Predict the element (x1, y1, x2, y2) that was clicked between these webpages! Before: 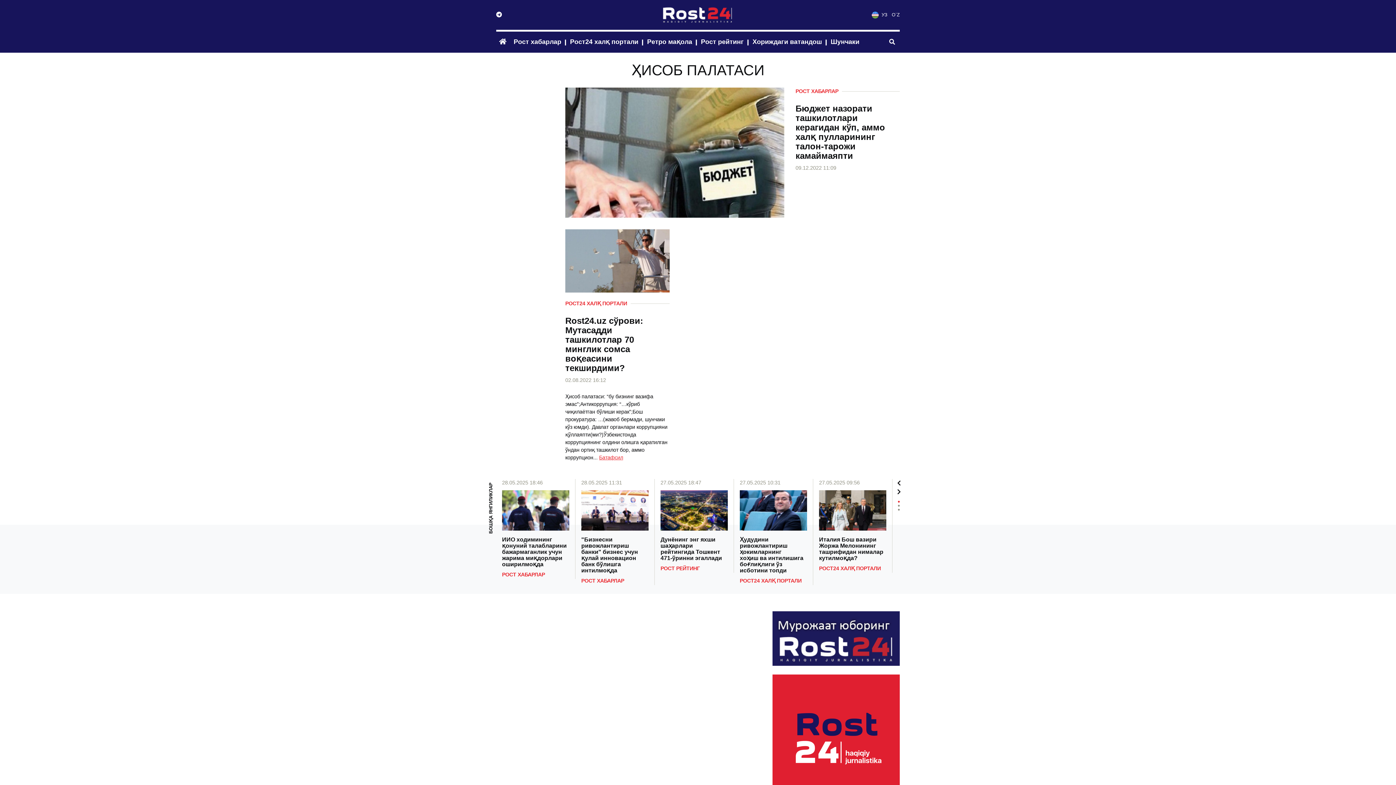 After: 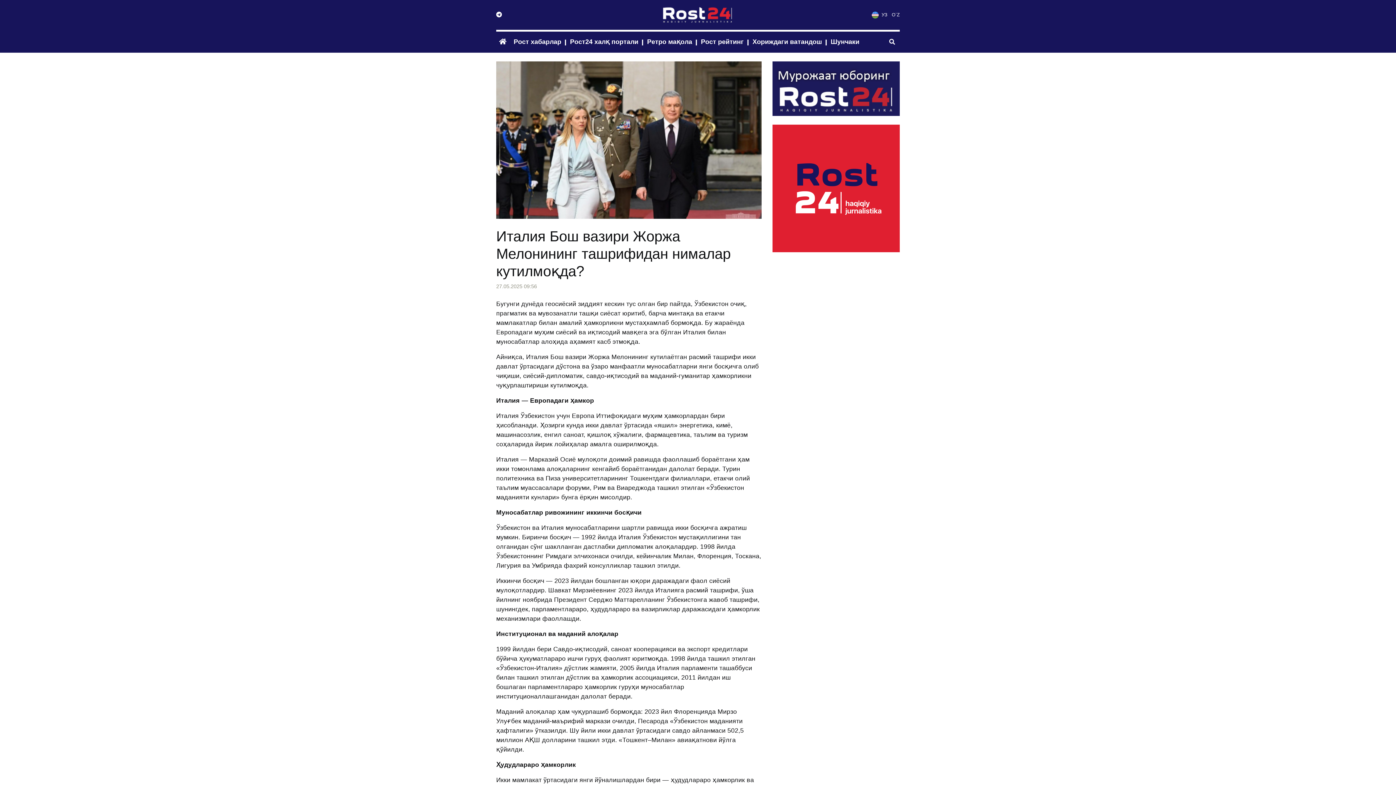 Action: bbox: (819, 536, 886, 561) label: Италия Бош вазири Жоржа Мелонининг ташрифидан нималар кутилмоқда?